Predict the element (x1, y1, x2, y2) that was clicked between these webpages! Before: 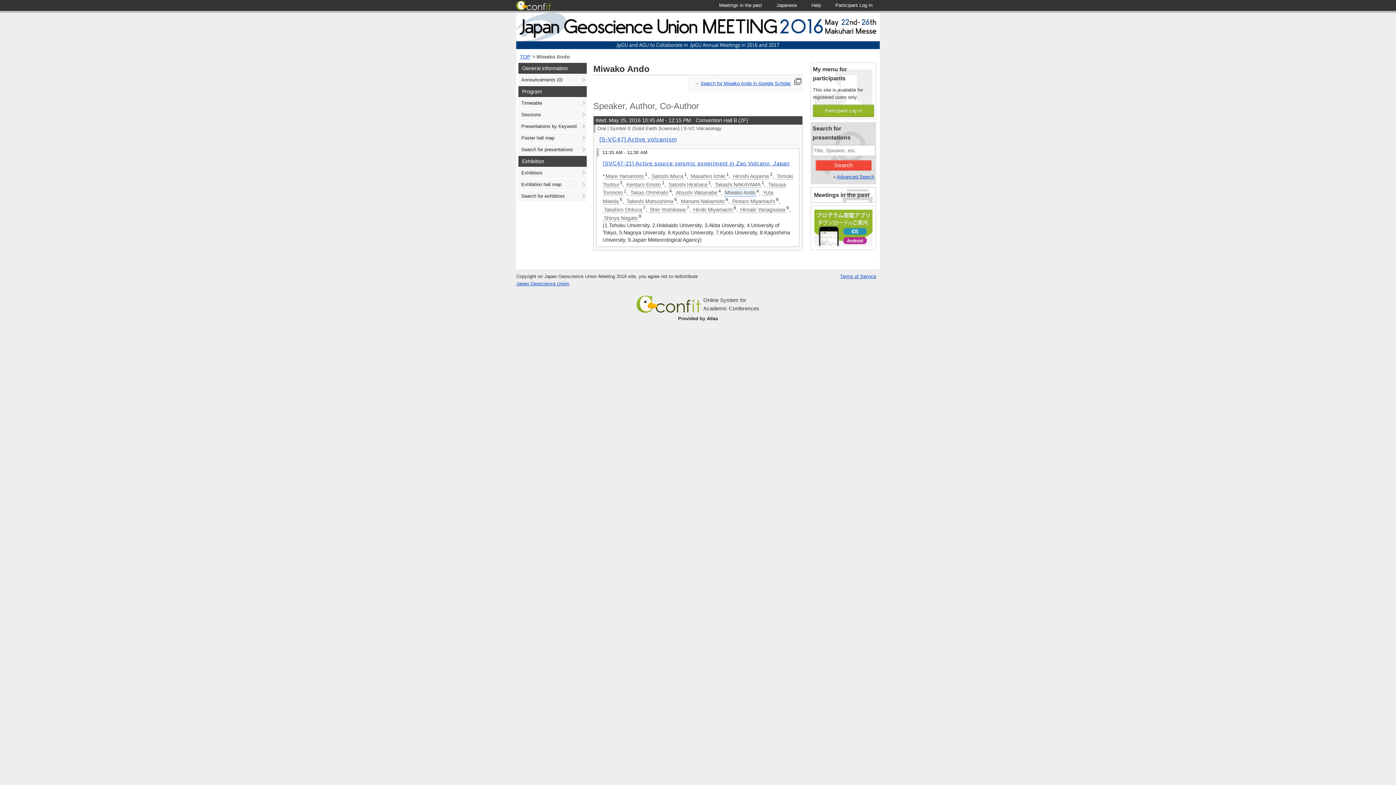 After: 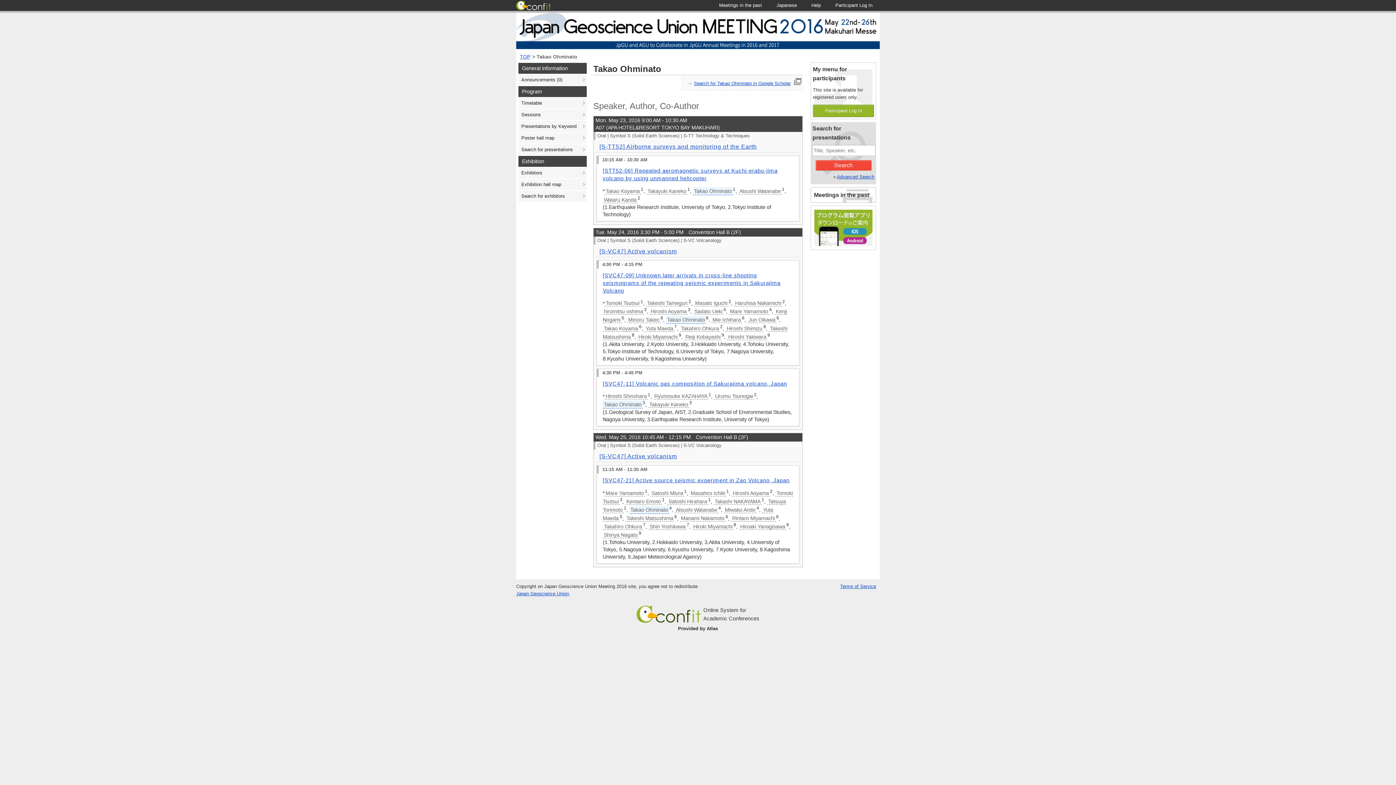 Action: bbox: (629, 189, 669, 196) label: Takao Ohminato